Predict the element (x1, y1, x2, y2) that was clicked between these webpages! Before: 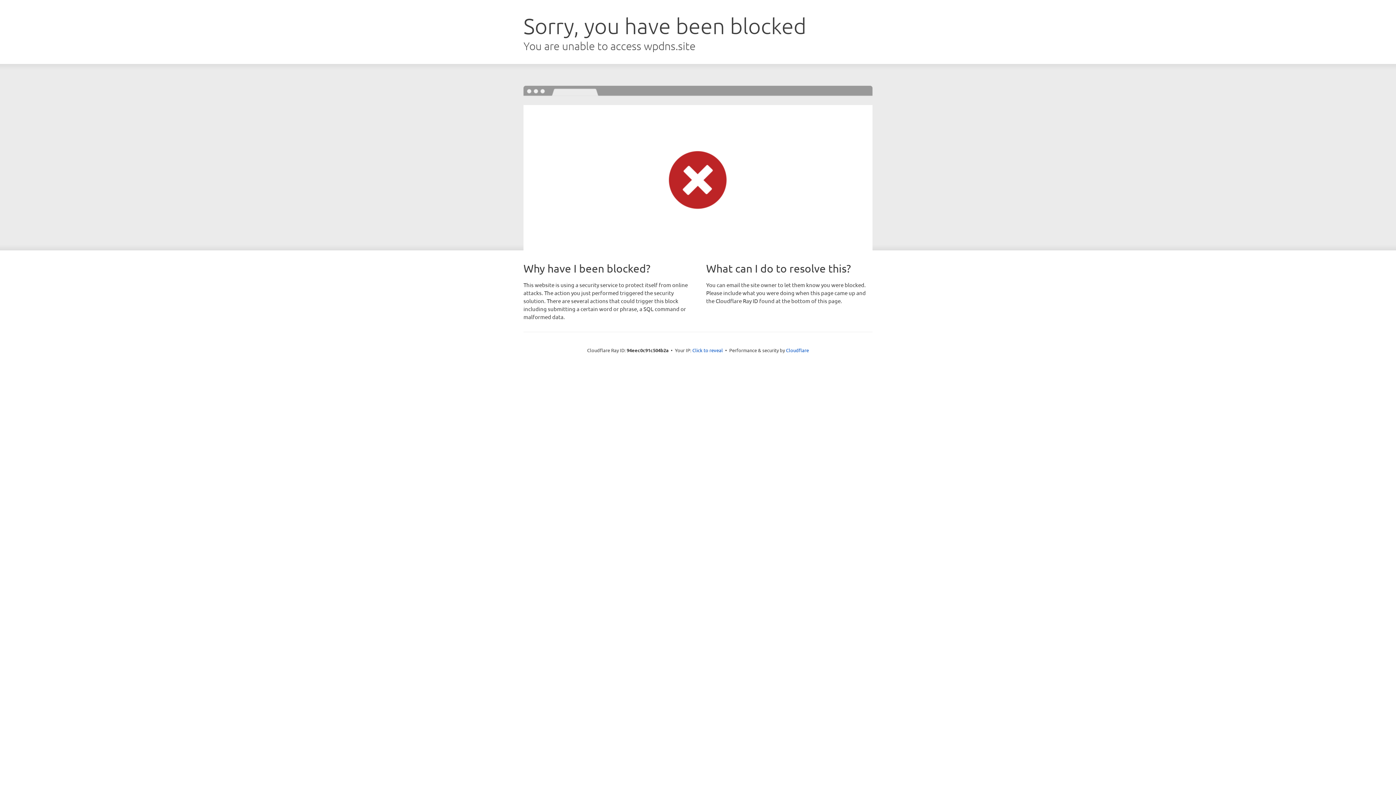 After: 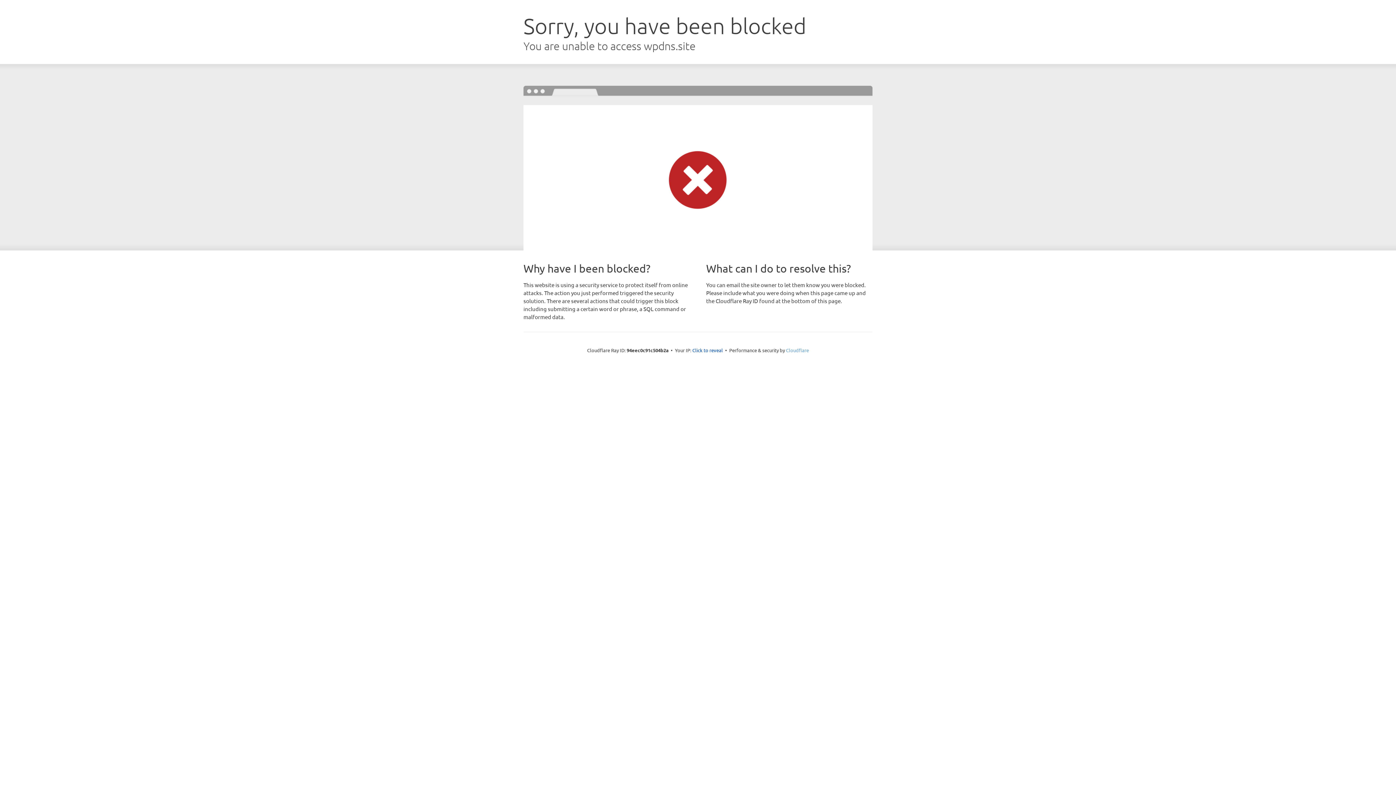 Action: label: Cloudflare bbox: (786, 347, 809, 353)